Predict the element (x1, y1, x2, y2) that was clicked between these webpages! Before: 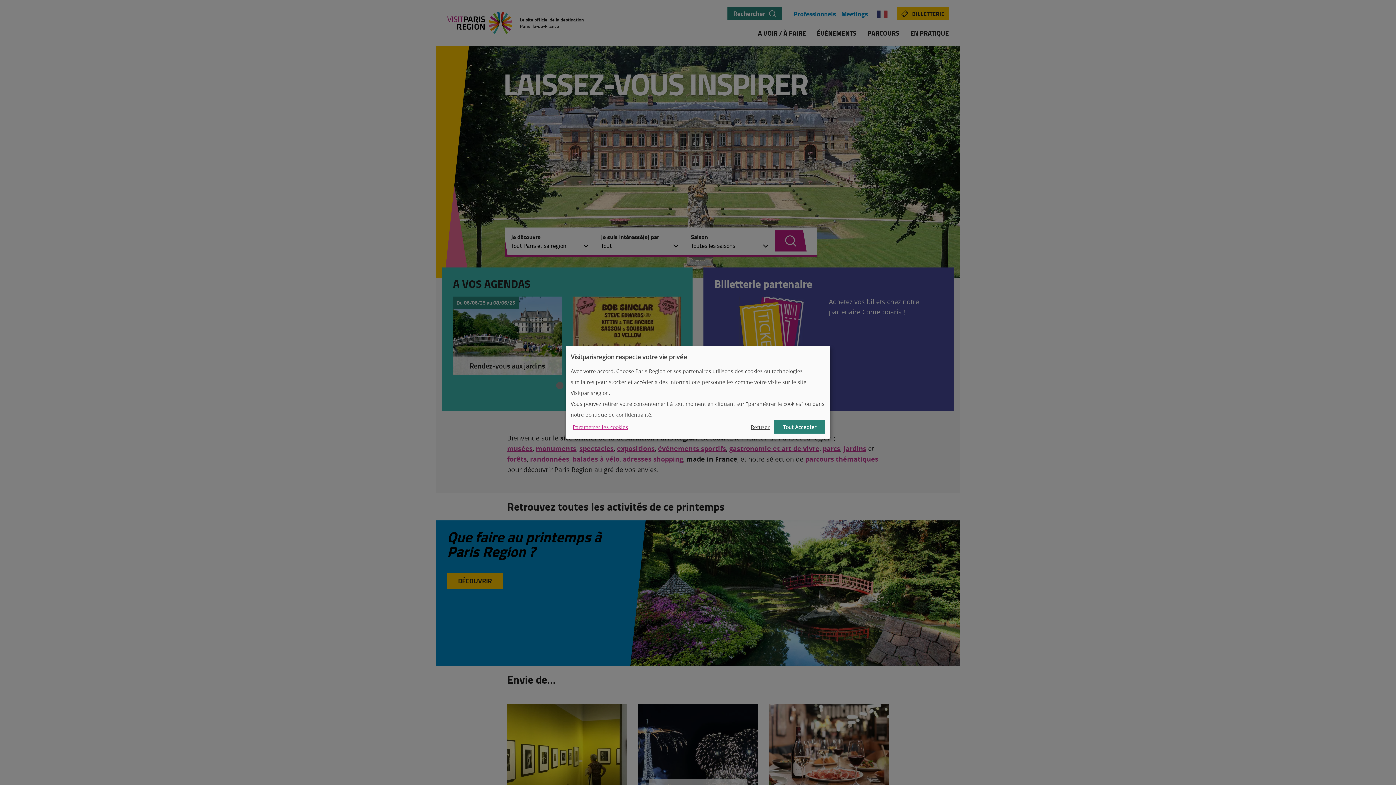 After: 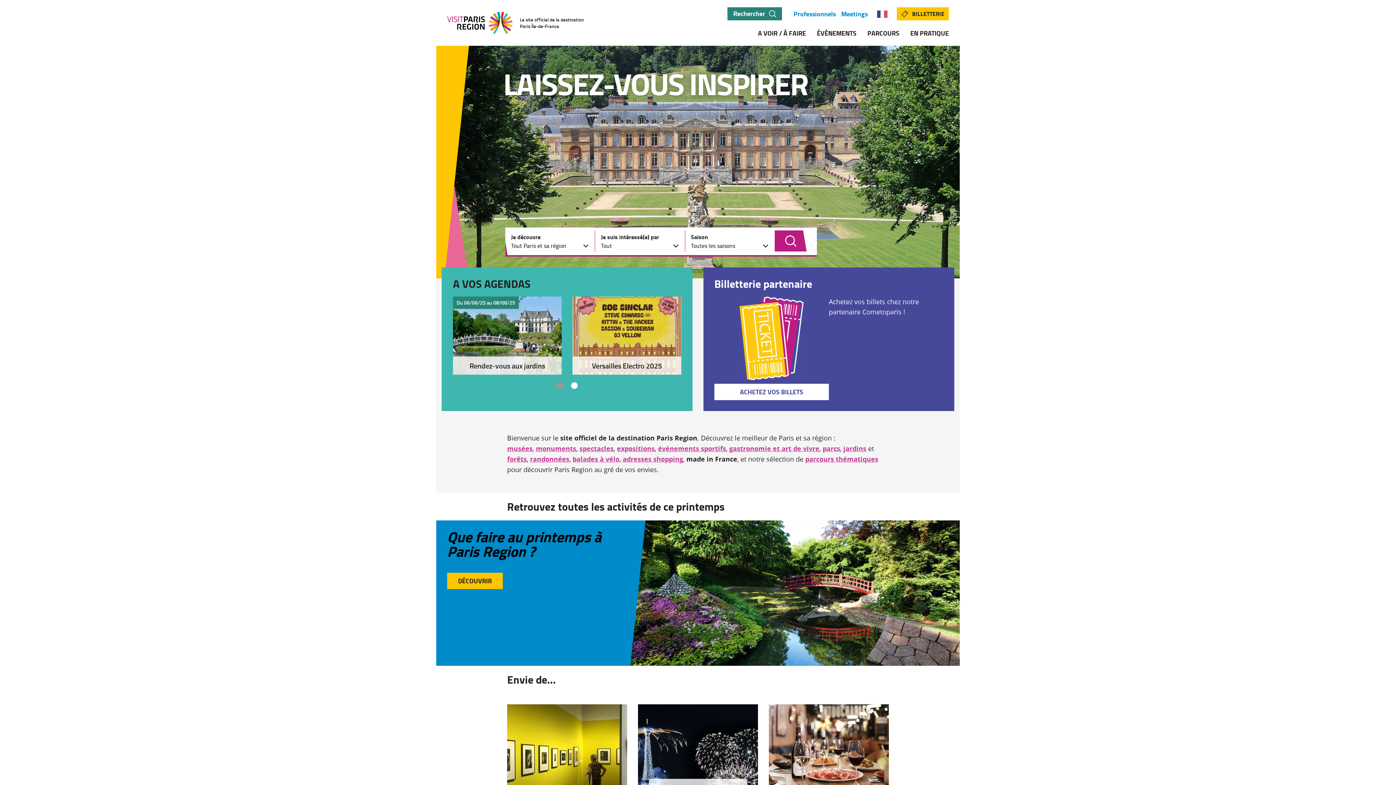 Action: bbox: (749, 420, 772, 434) label: Refuser